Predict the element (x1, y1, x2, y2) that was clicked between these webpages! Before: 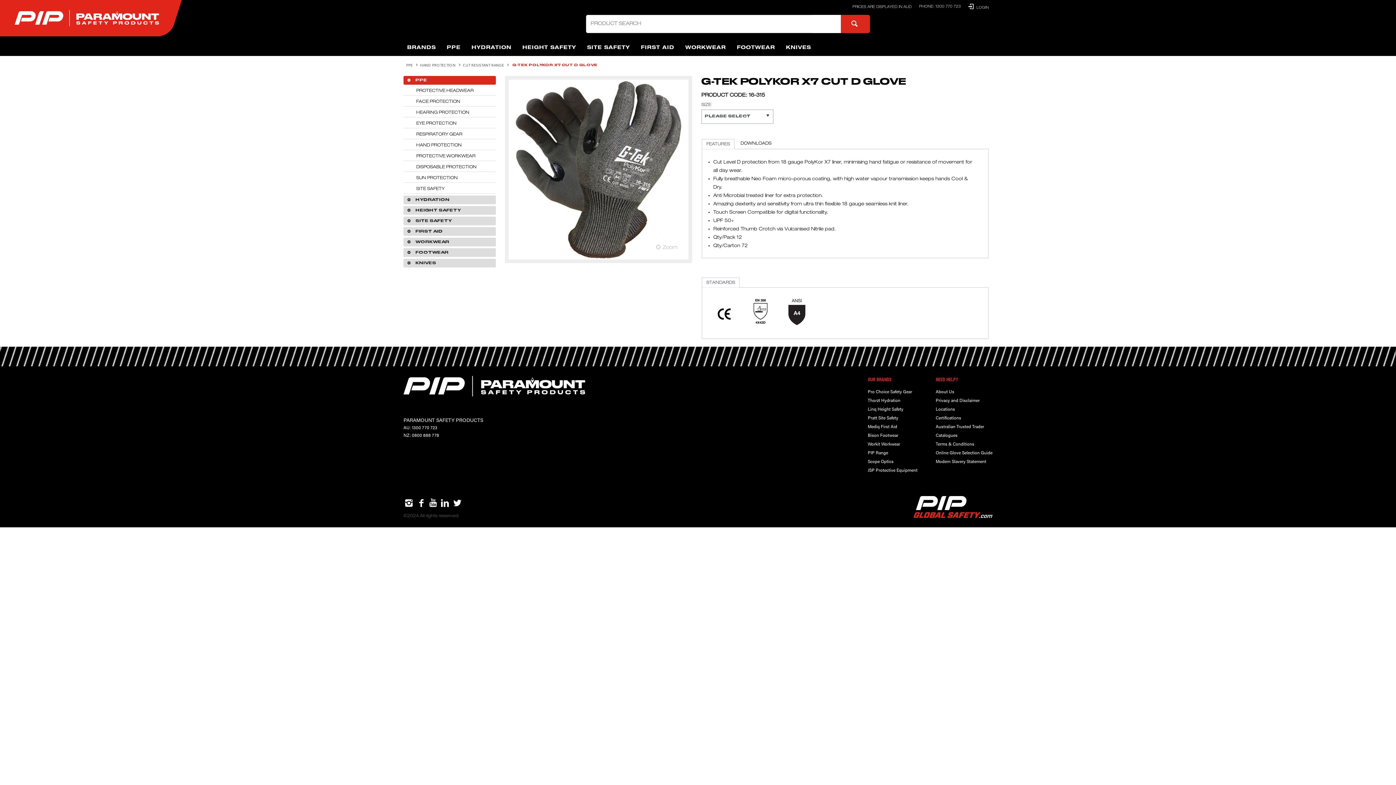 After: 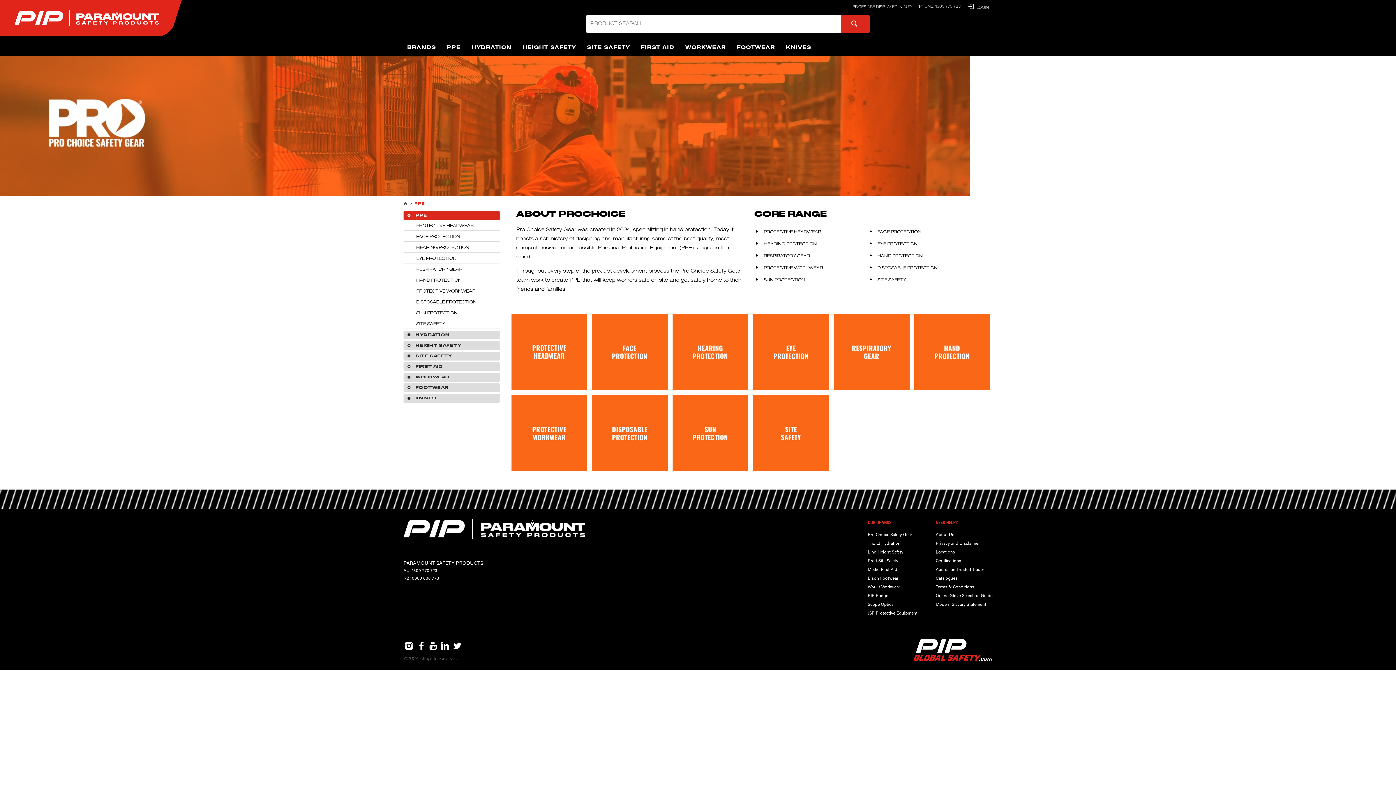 Action: label: Pro Choice Safety Gear bbox: (868, 387, 917, 396)